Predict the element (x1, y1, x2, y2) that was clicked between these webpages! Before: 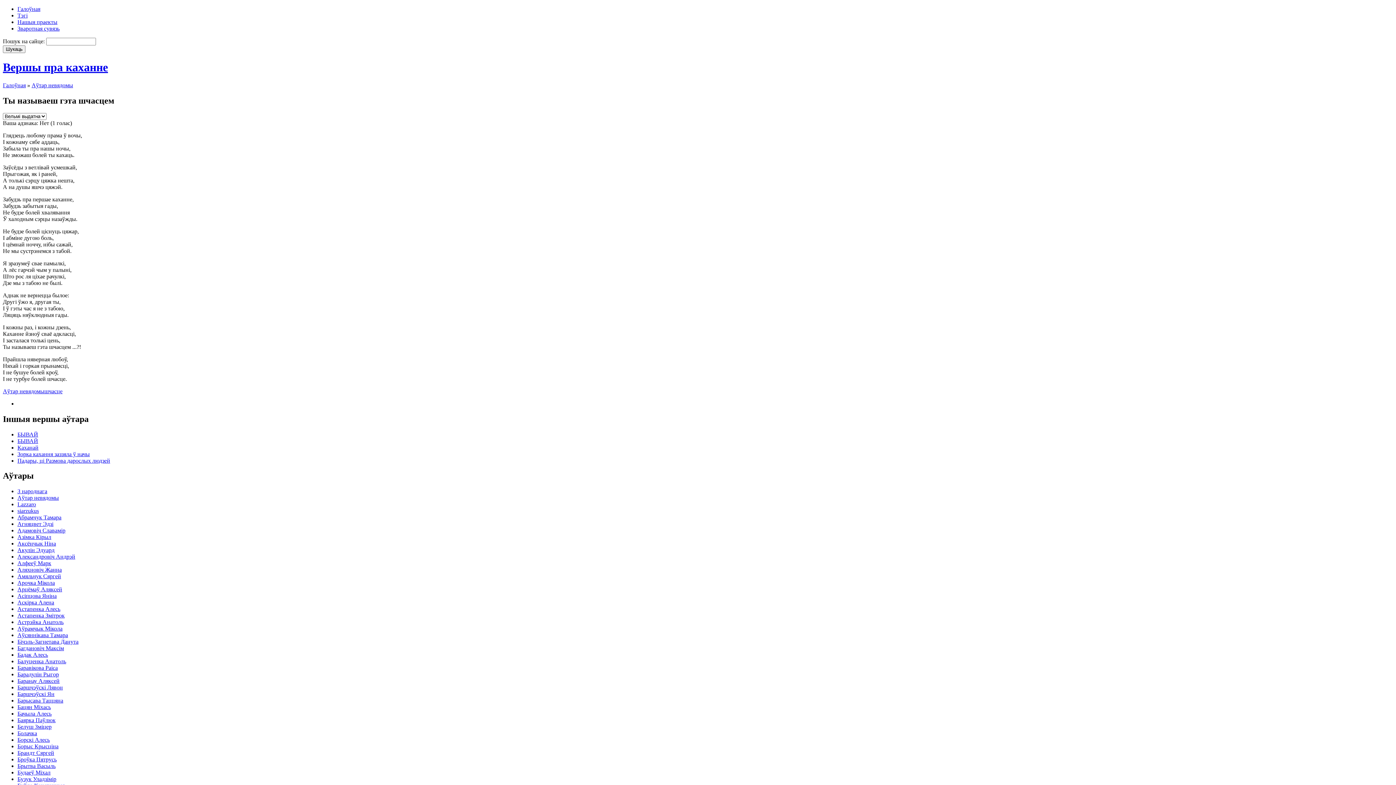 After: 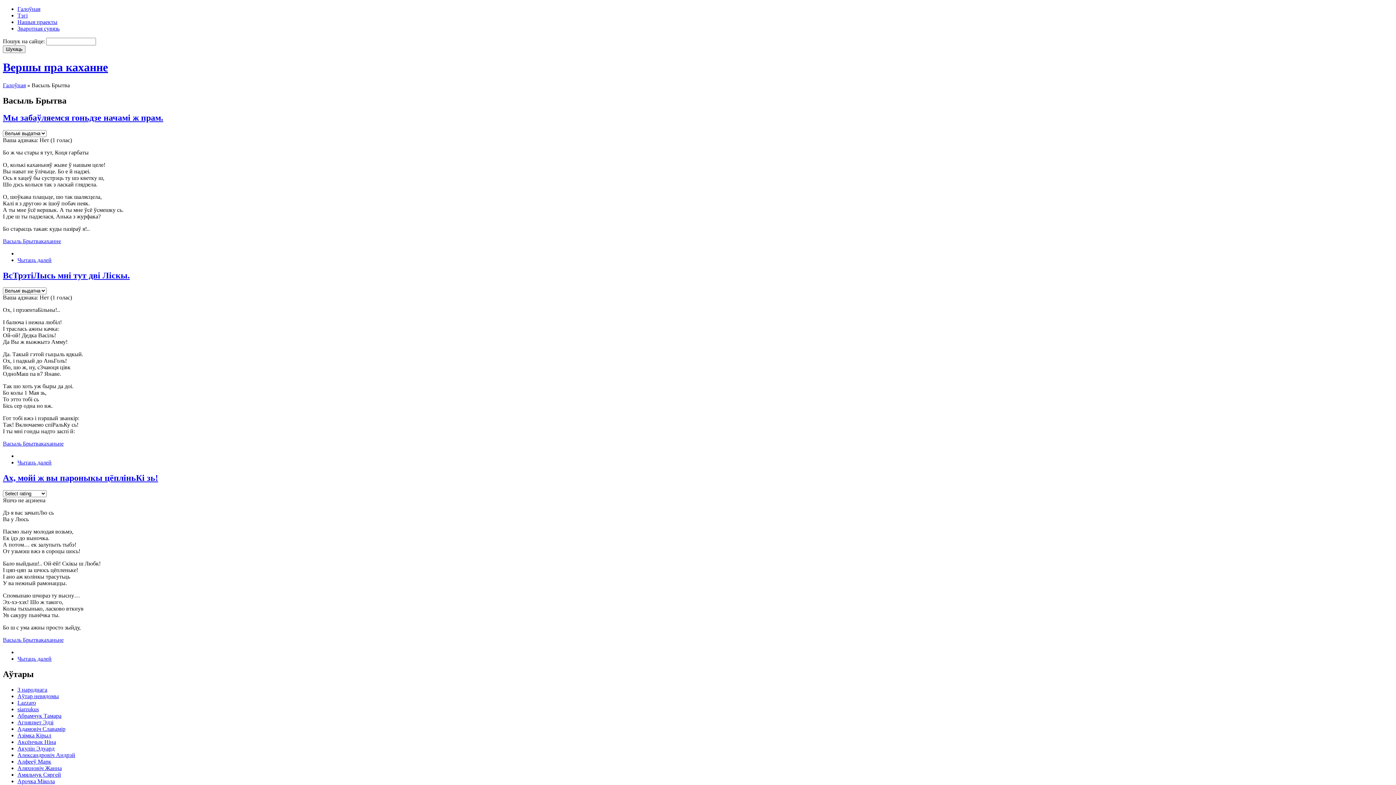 Action: bbox: (17, 763, 55, 769) label: Брытва Васыль